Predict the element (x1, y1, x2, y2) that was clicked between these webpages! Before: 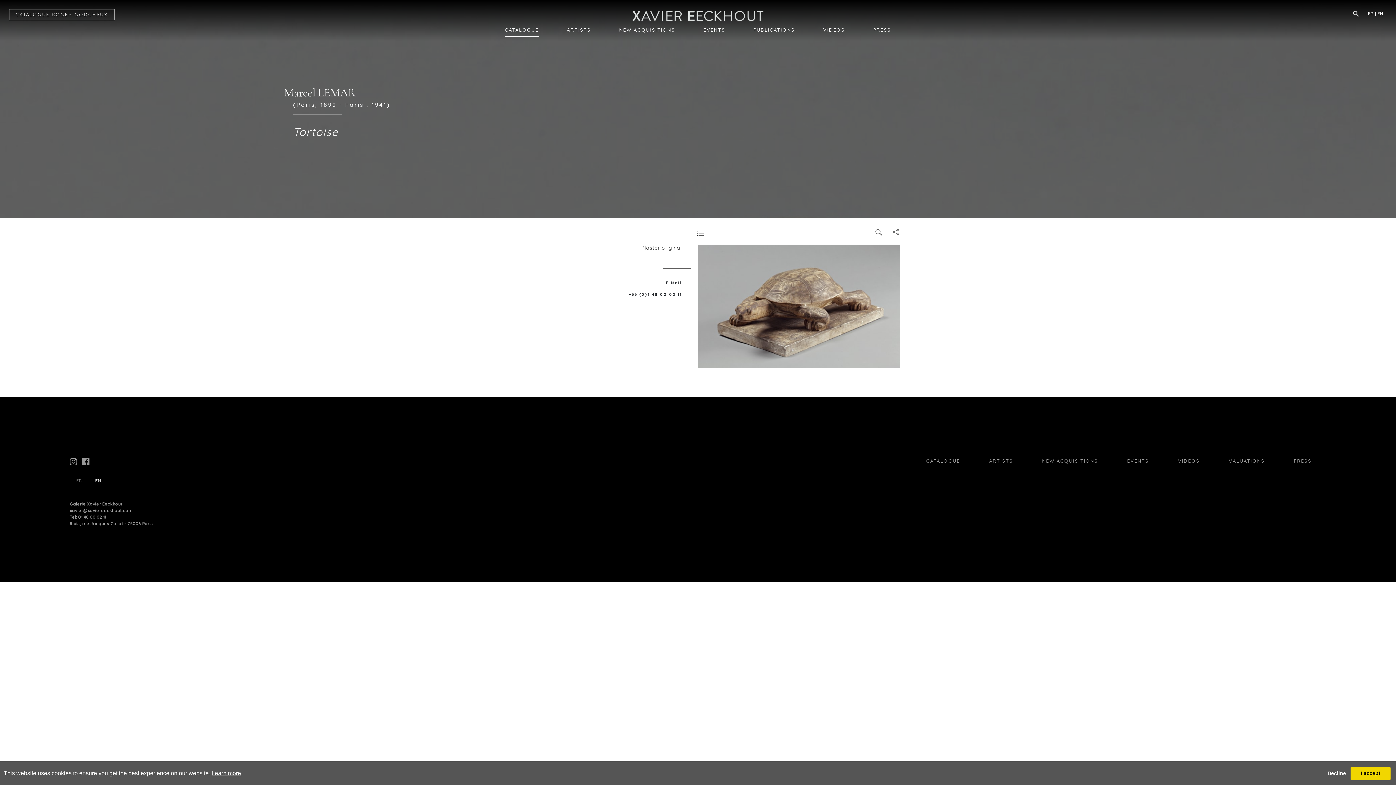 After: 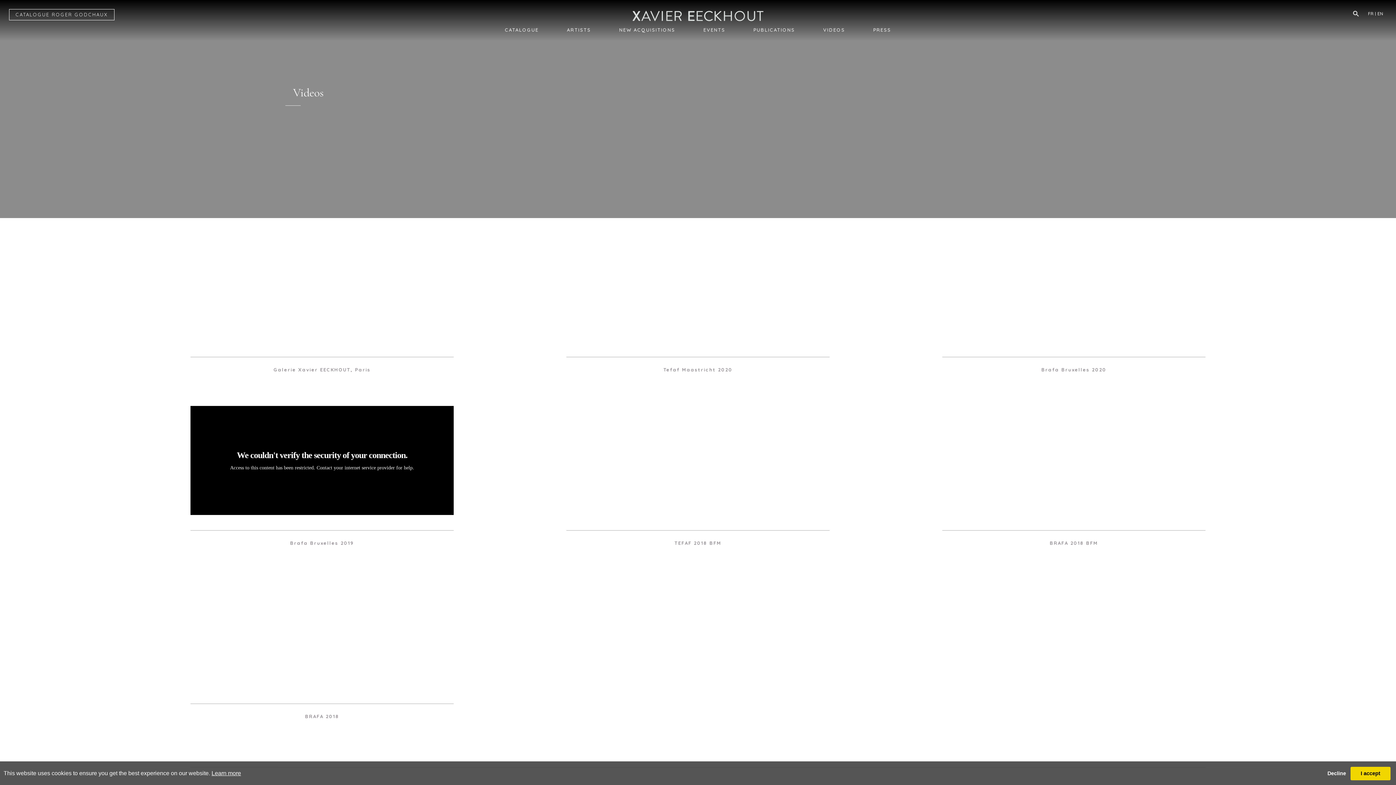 Action: bbox: (1178, 458, 1200, 467) label: VIDEOS